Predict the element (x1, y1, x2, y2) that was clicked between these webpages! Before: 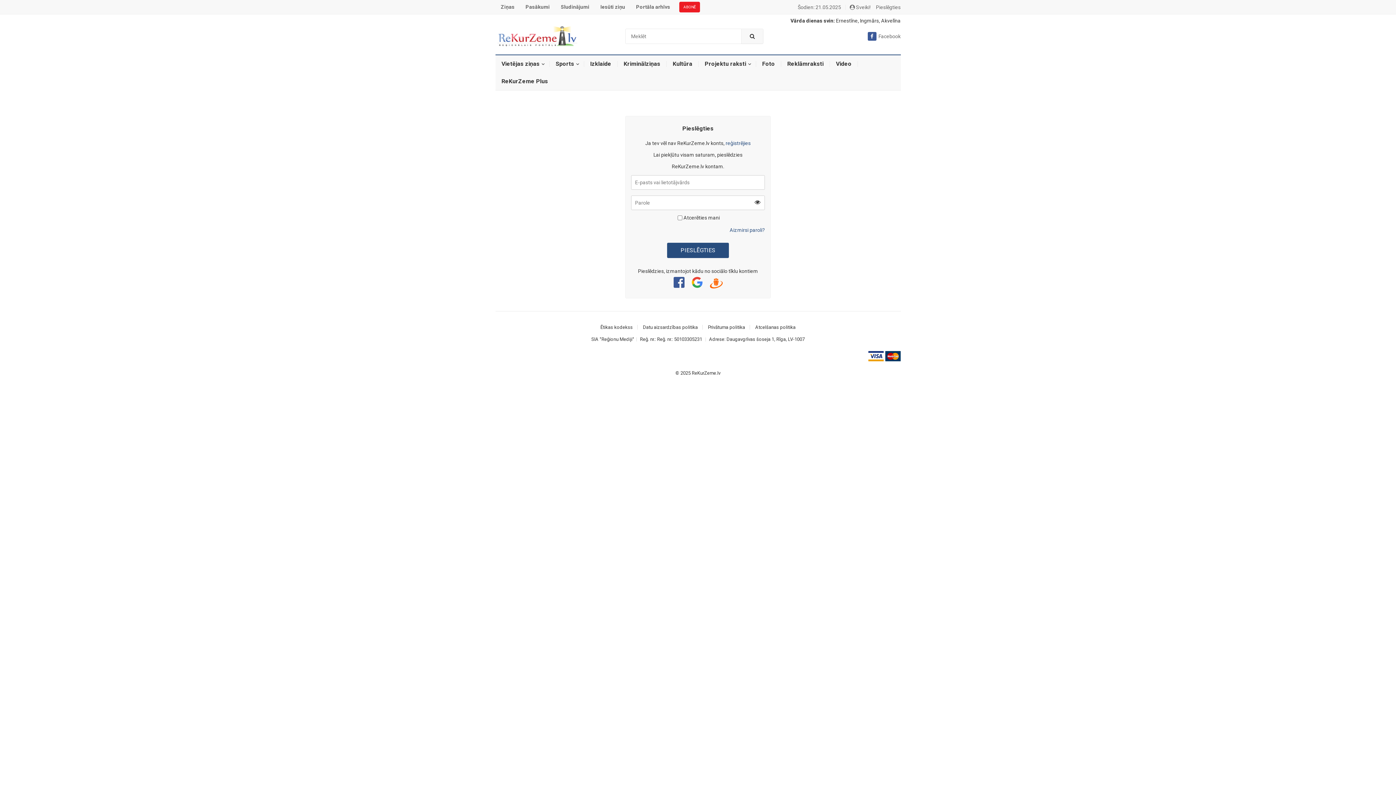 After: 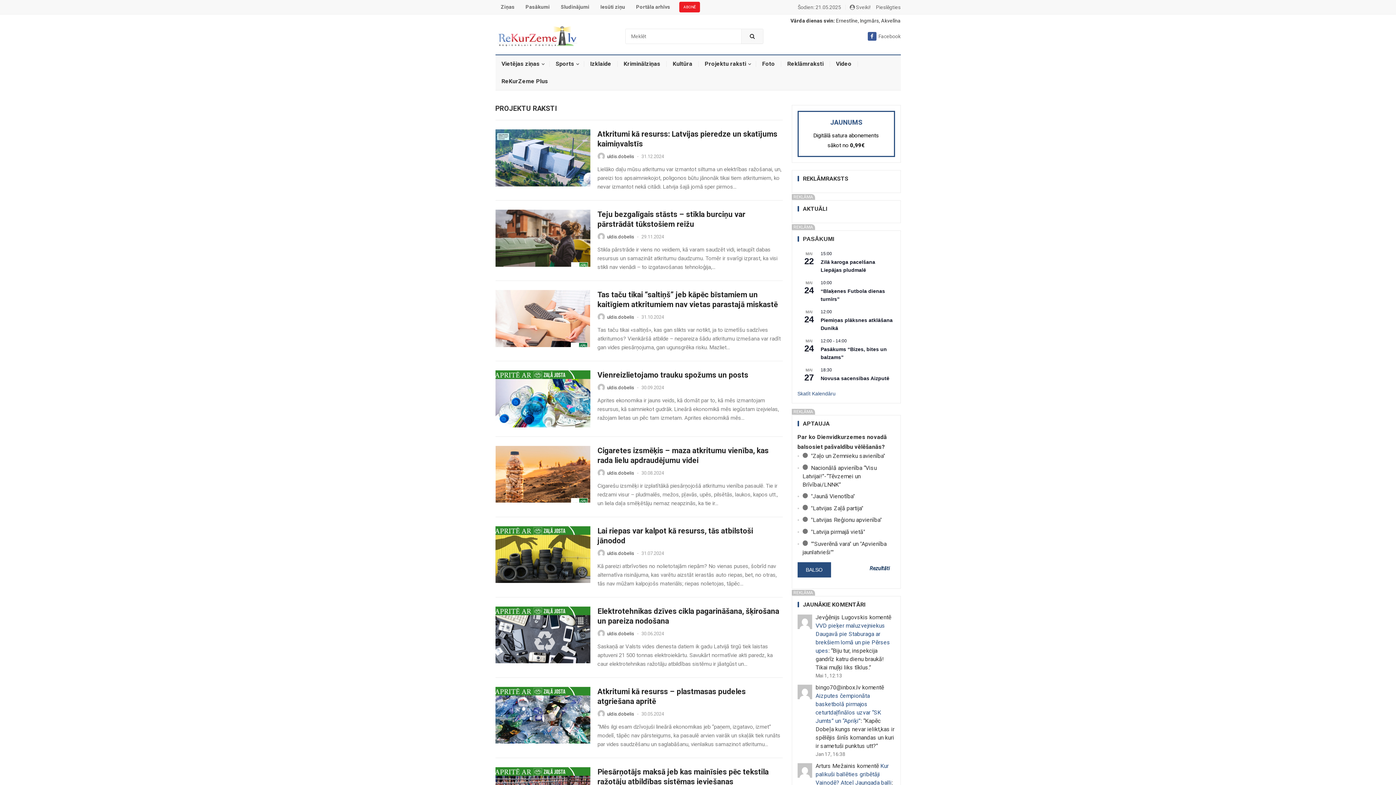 Action: bbox: (698, 55, 756, 72) label: Projektu raksti